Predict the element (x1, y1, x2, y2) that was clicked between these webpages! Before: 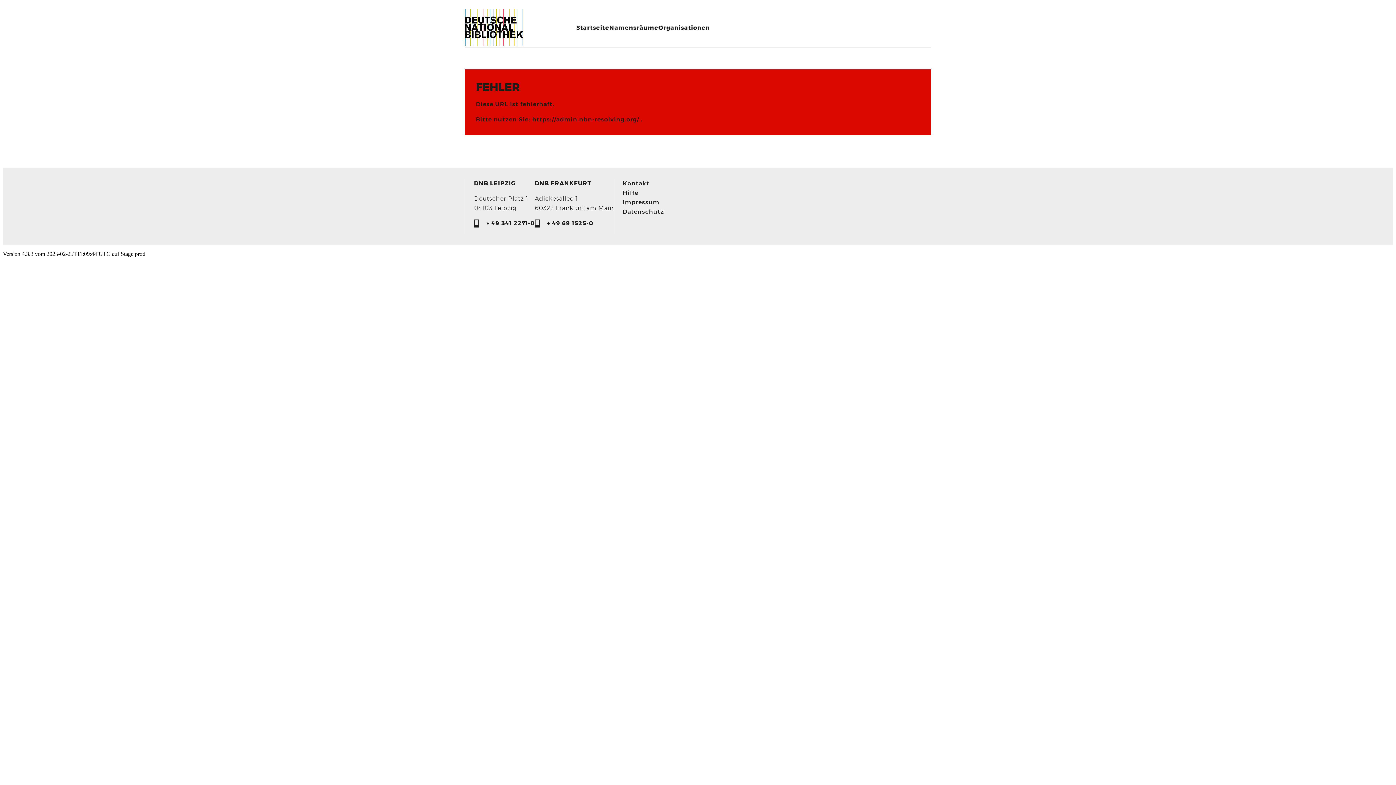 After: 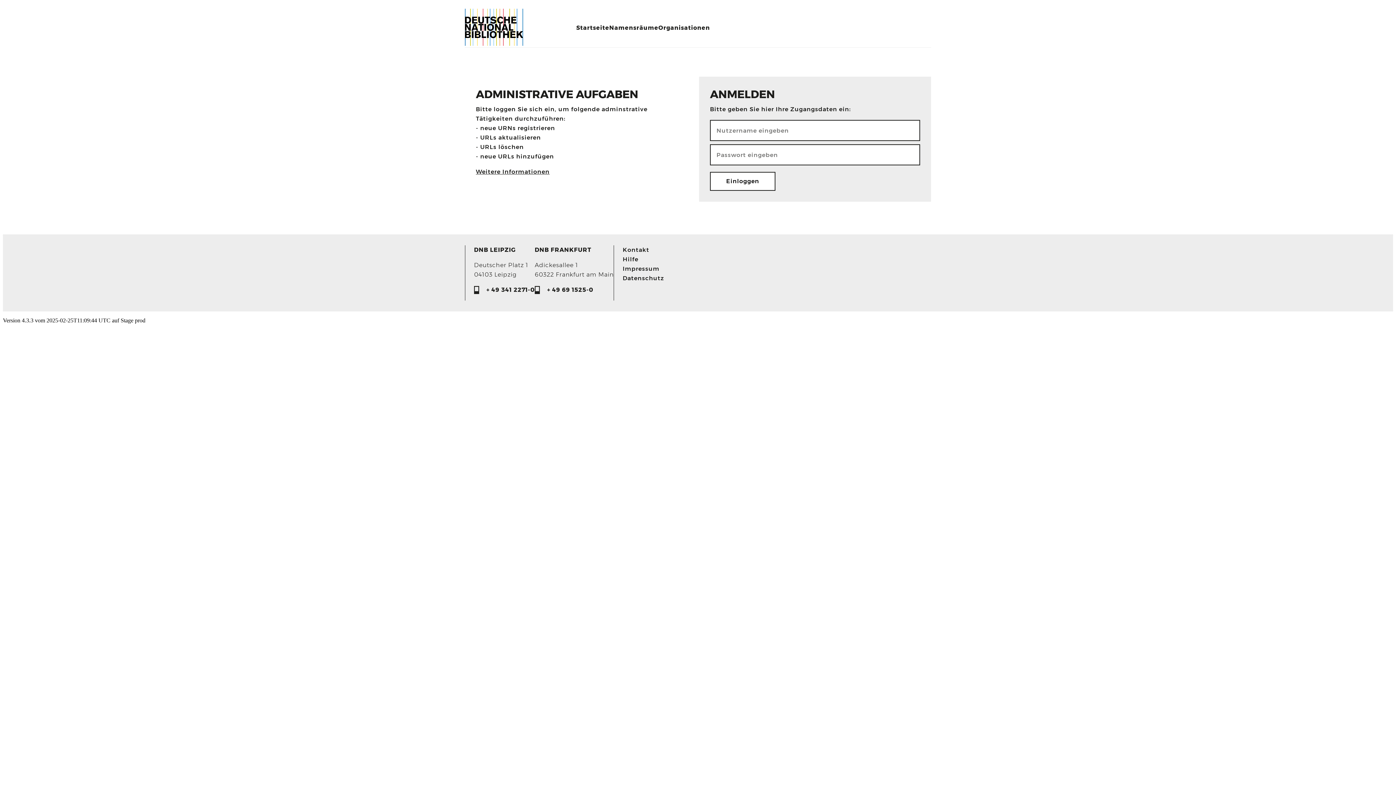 Action: bbox: (576, 23, 609, 32) label: Startseite